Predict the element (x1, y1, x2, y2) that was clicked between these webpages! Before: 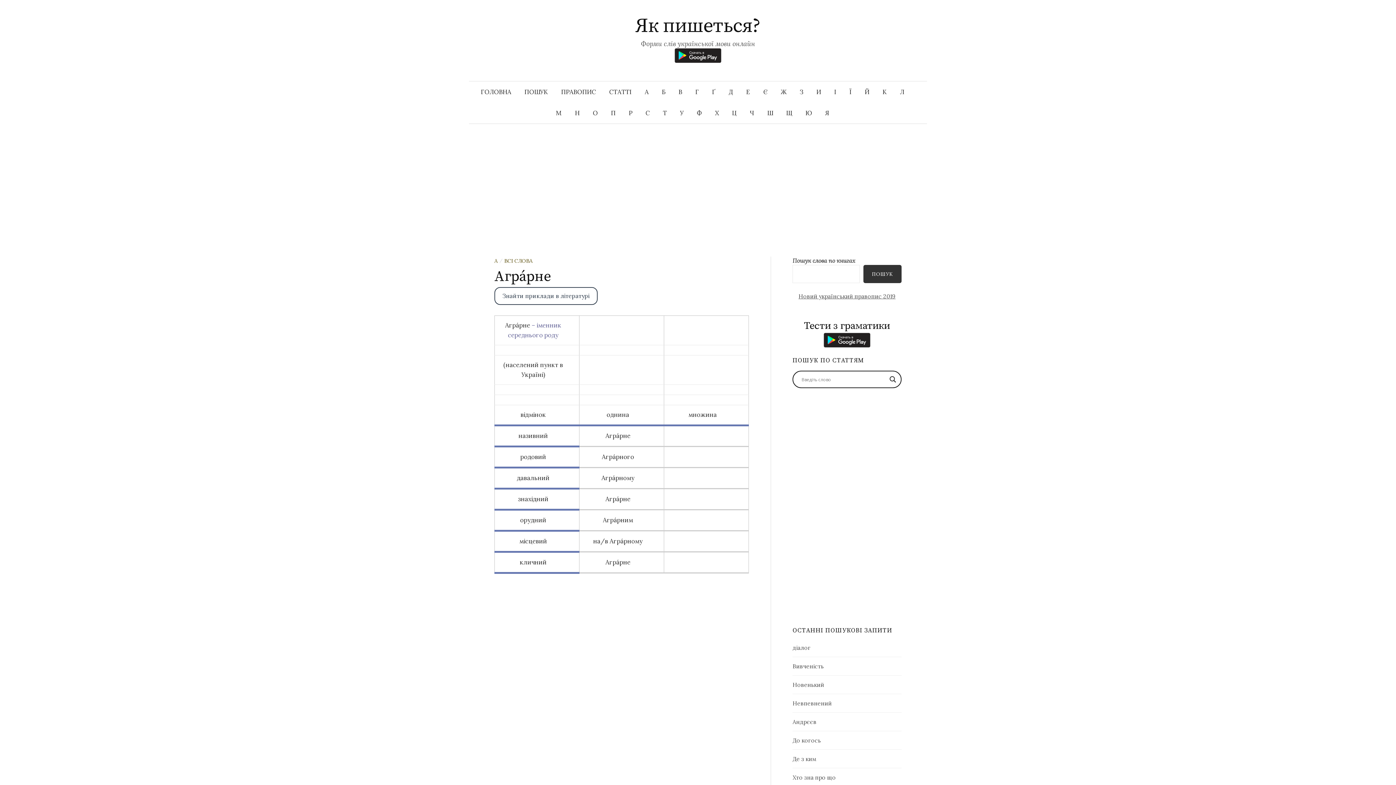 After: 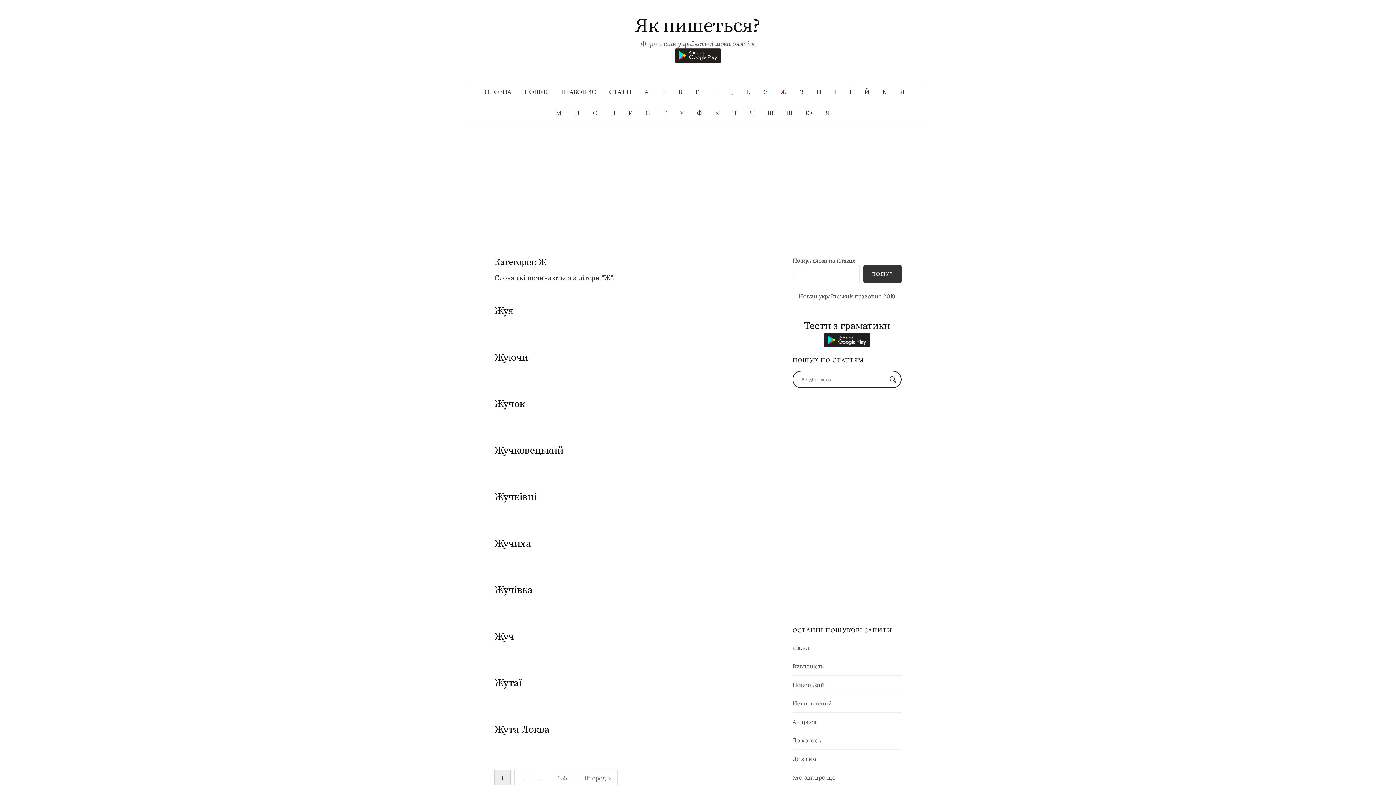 Action: bbox: (774, 81, 793, 102) label: Ж